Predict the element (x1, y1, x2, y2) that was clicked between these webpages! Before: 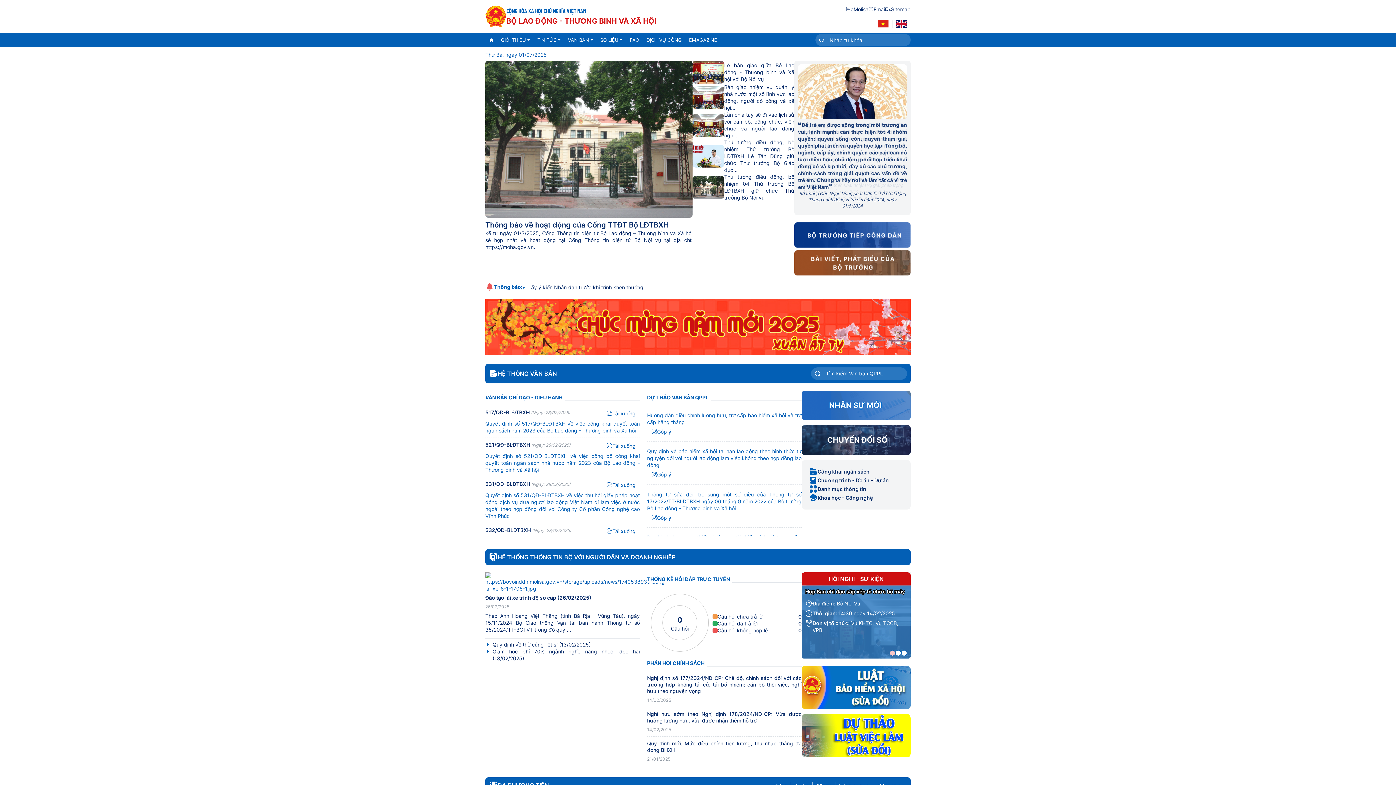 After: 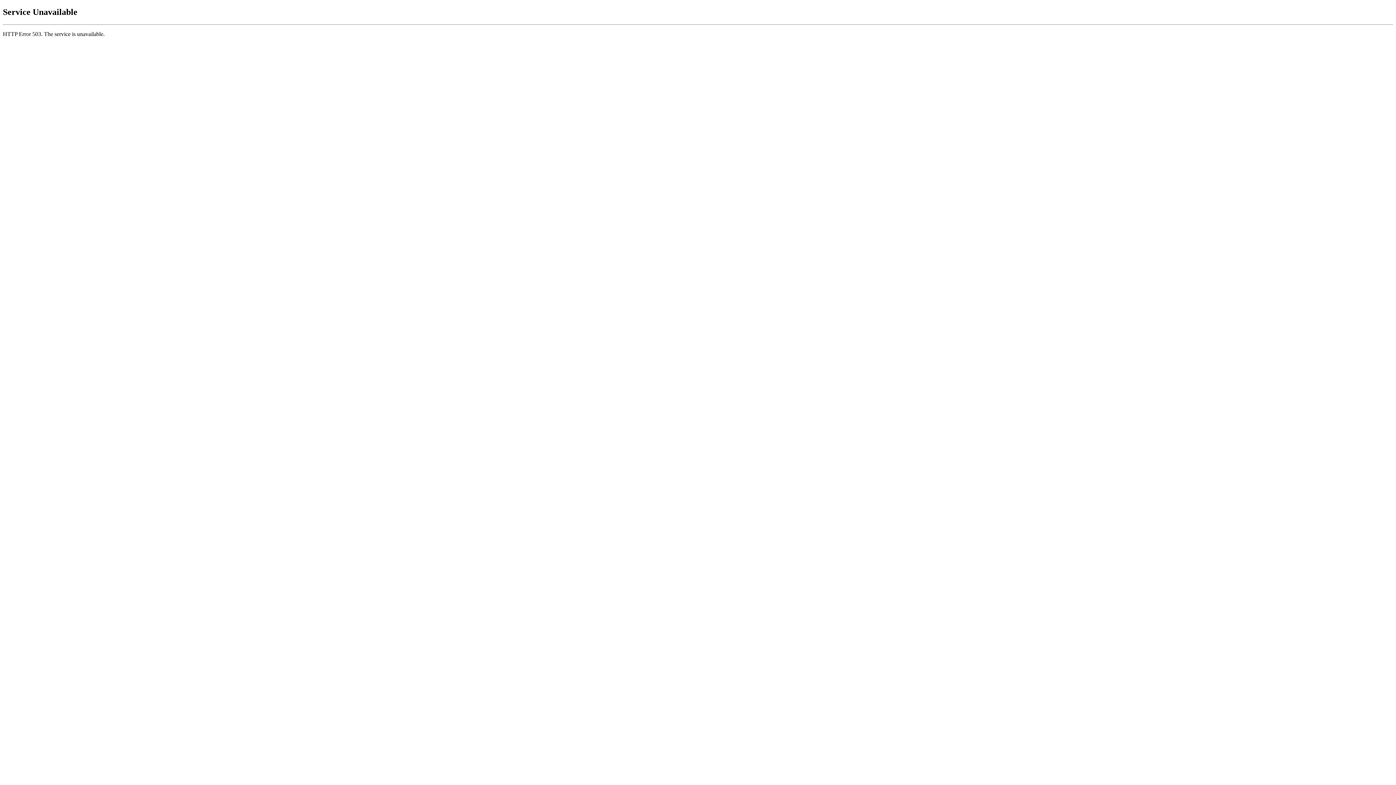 Action: label: FAQ bbox: (626, 33, 643, 46)